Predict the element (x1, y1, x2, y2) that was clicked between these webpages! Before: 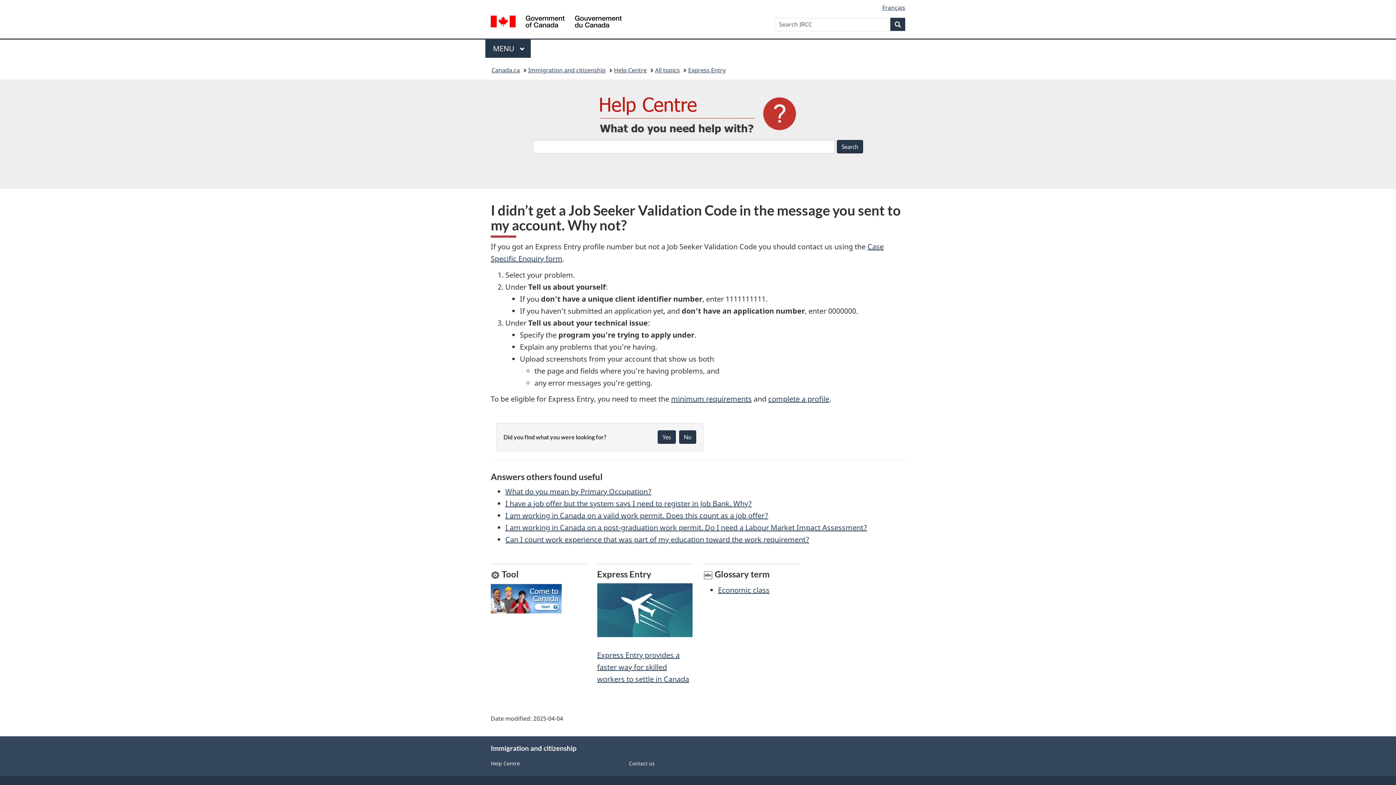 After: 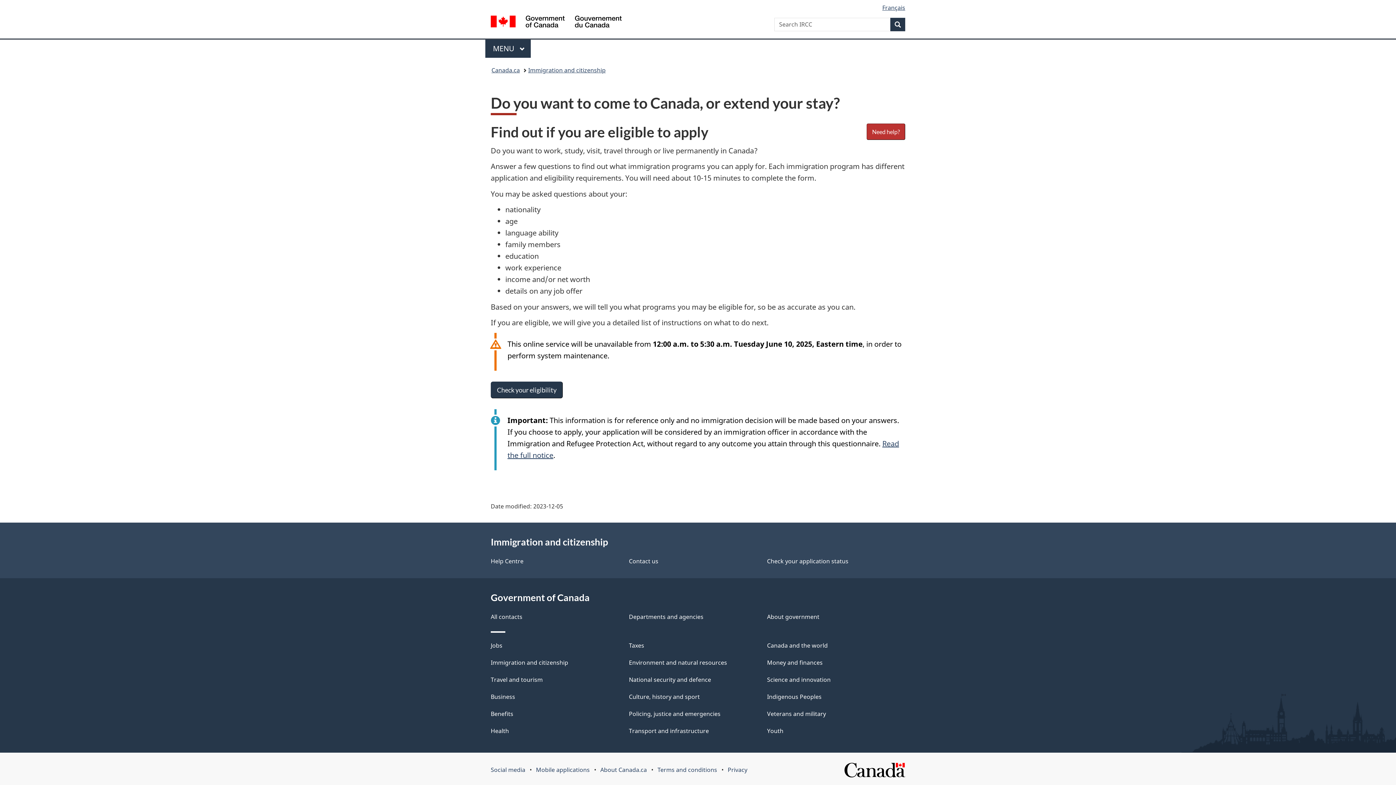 Action: bbox: (490, 593, 561, 603)